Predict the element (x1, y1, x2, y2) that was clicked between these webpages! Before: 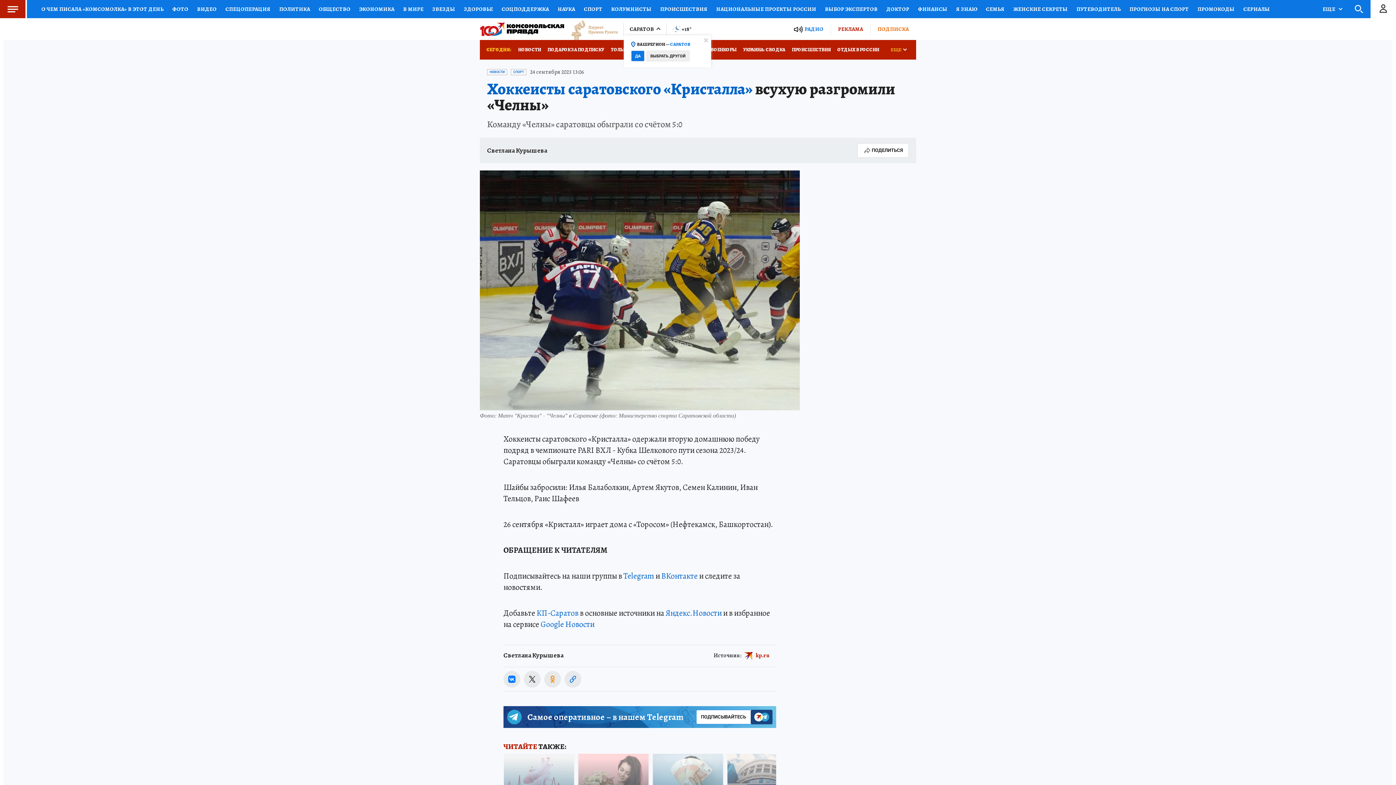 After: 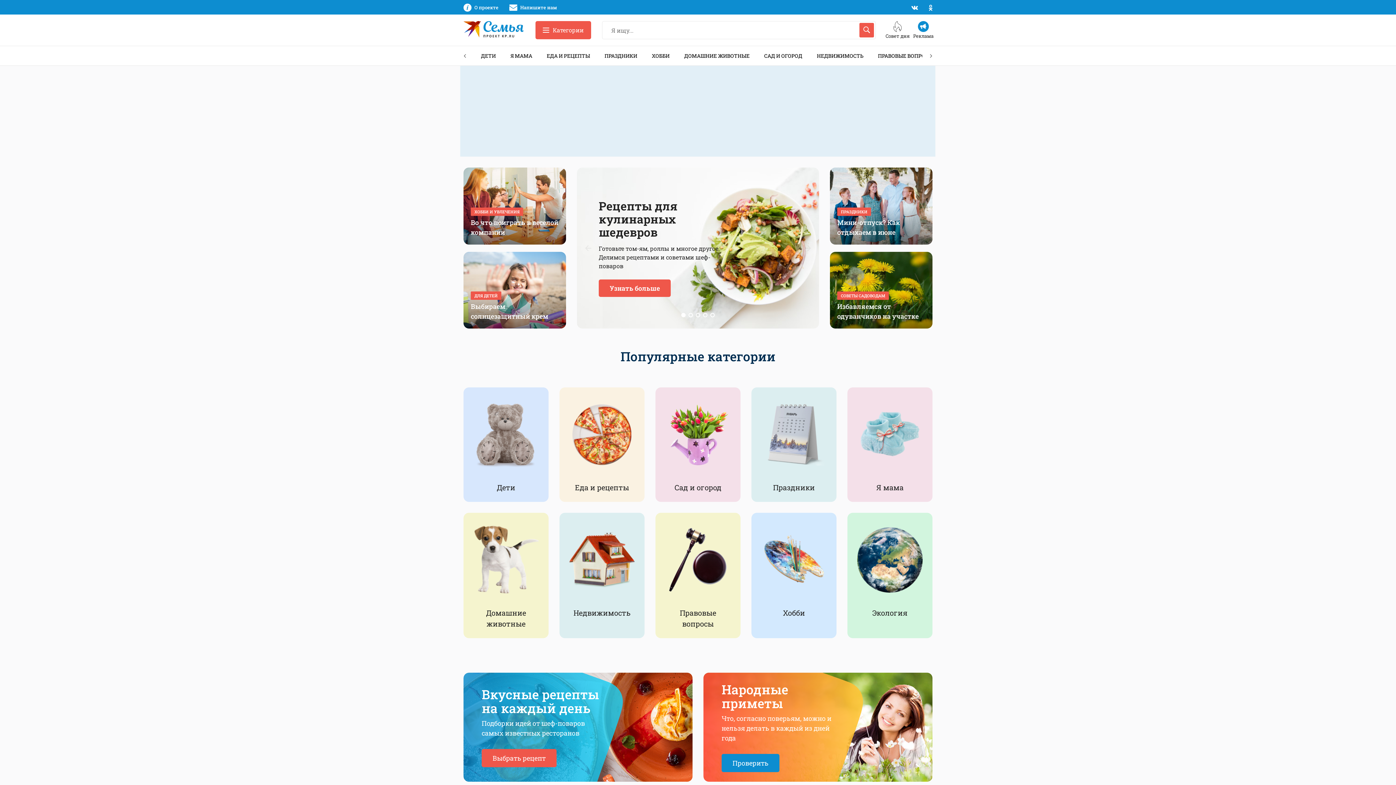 Action: bbox: (981, 0, 1009, 18) label: СЕМЬЯ